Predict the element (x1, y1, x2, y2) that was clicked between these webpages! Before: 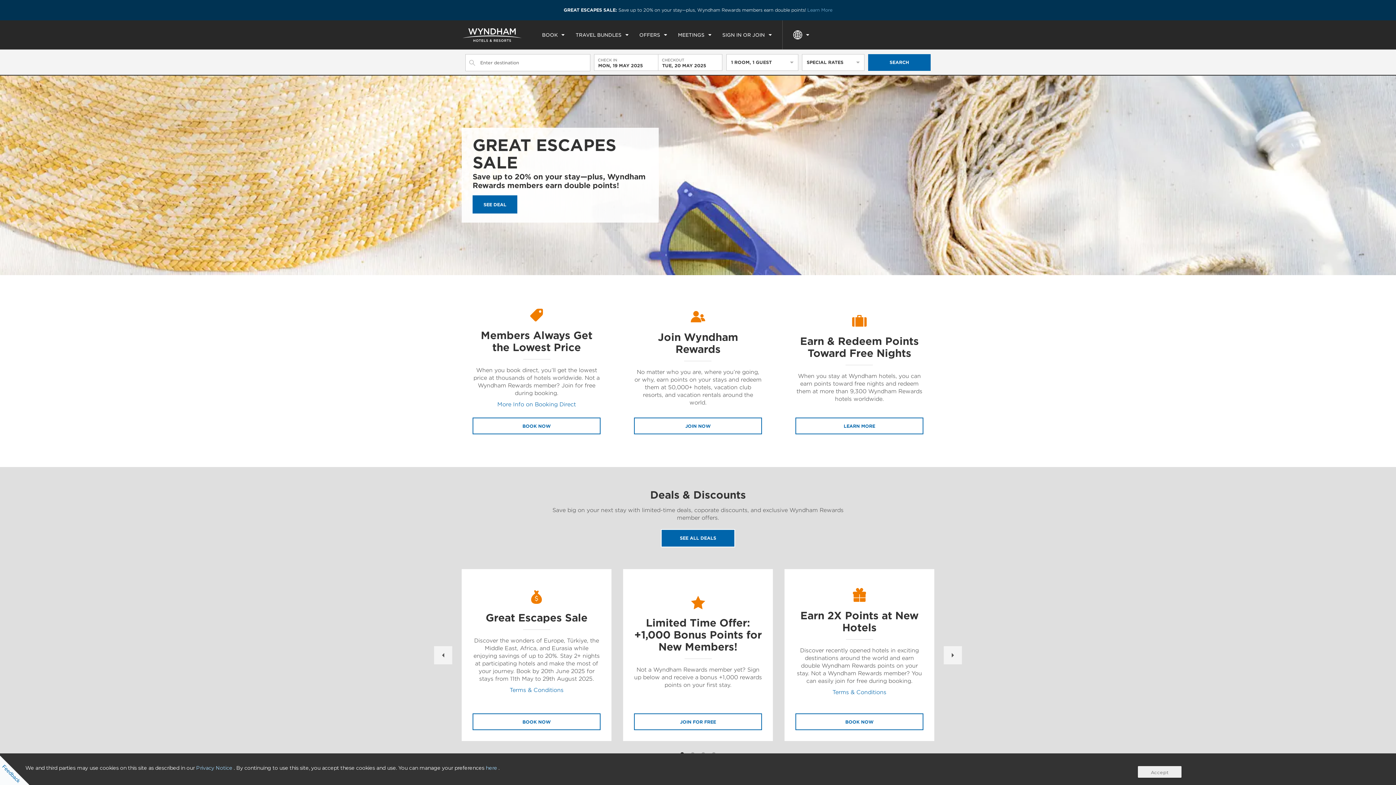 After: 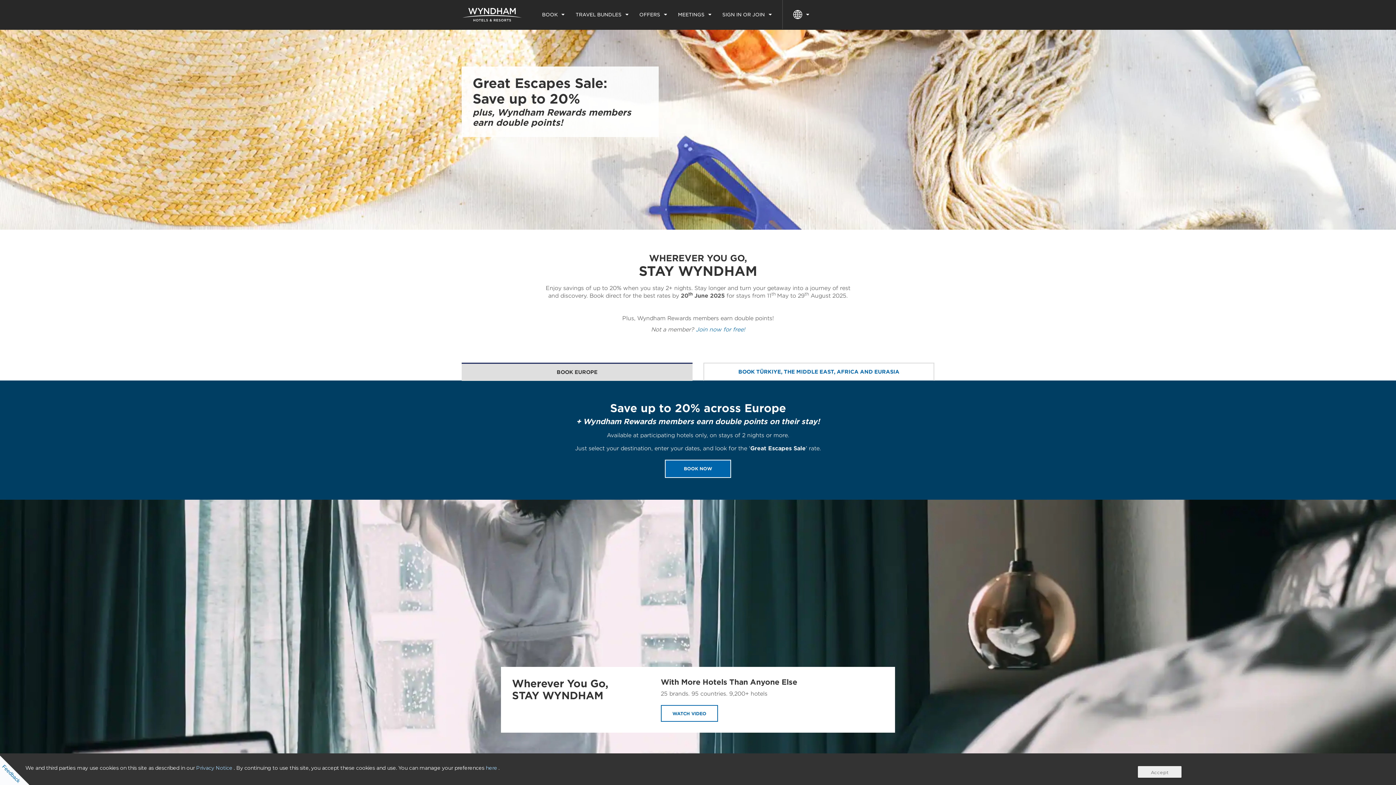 Action: bbox: (807, 7, 832, 12) label: Learn More